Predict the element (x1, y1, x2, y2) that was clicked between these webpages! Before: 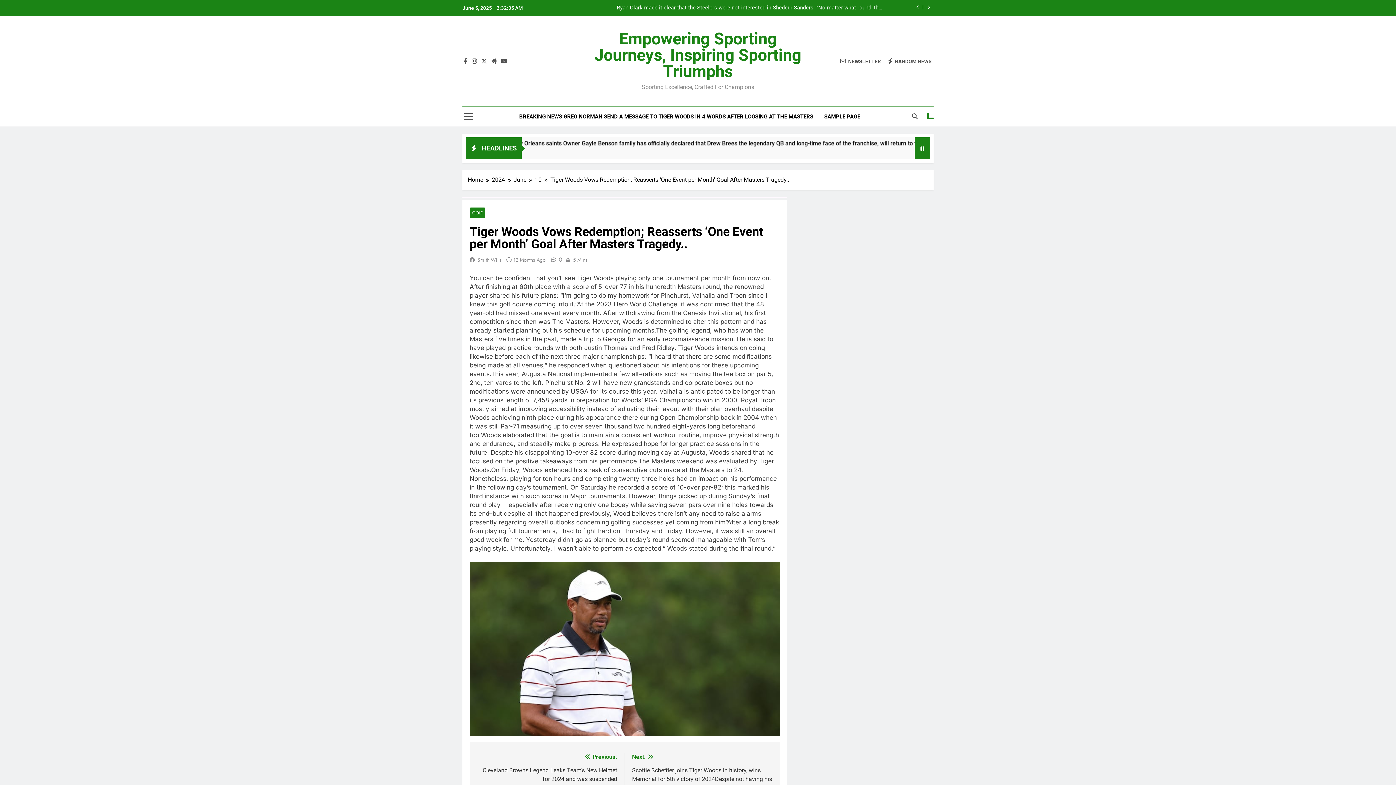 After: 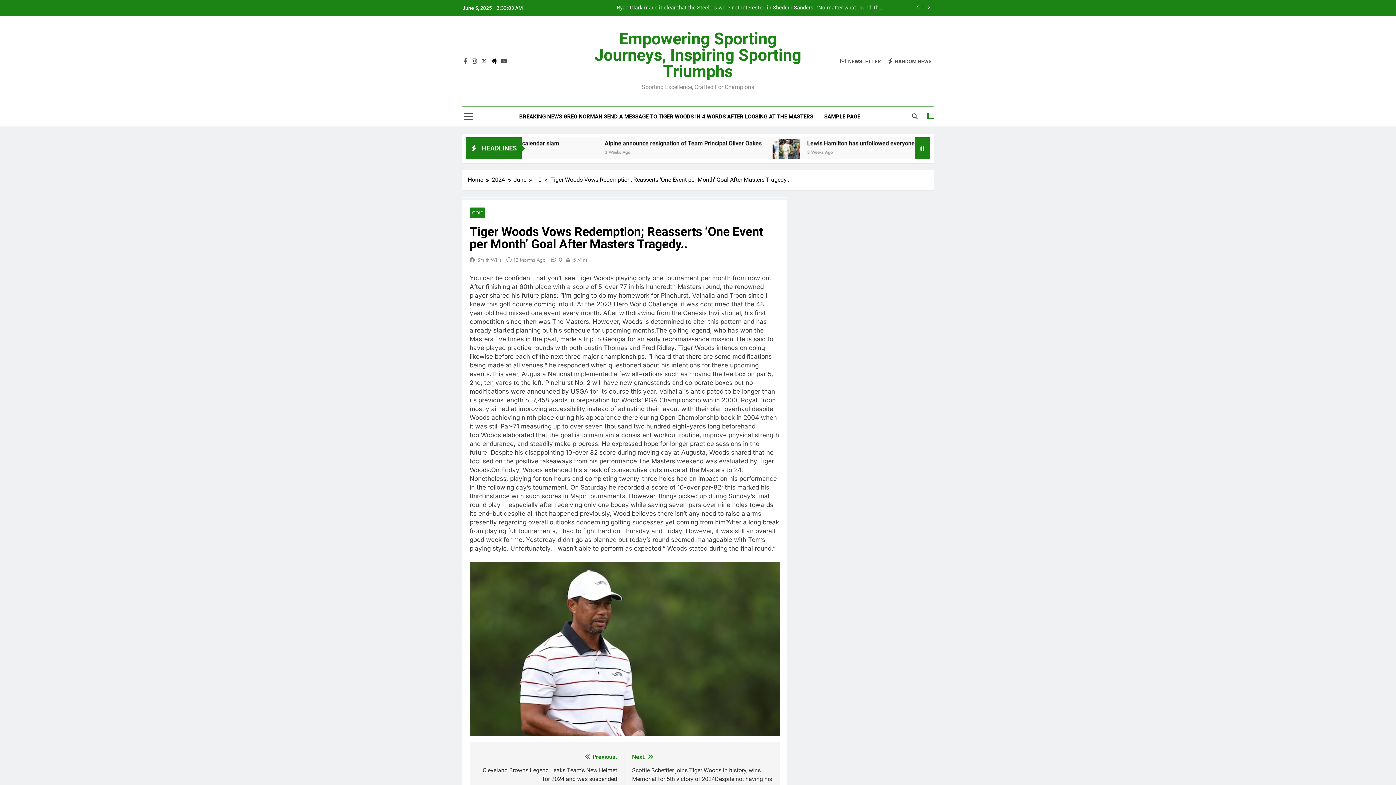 Action: bbox: (490, 57, 498, 64)